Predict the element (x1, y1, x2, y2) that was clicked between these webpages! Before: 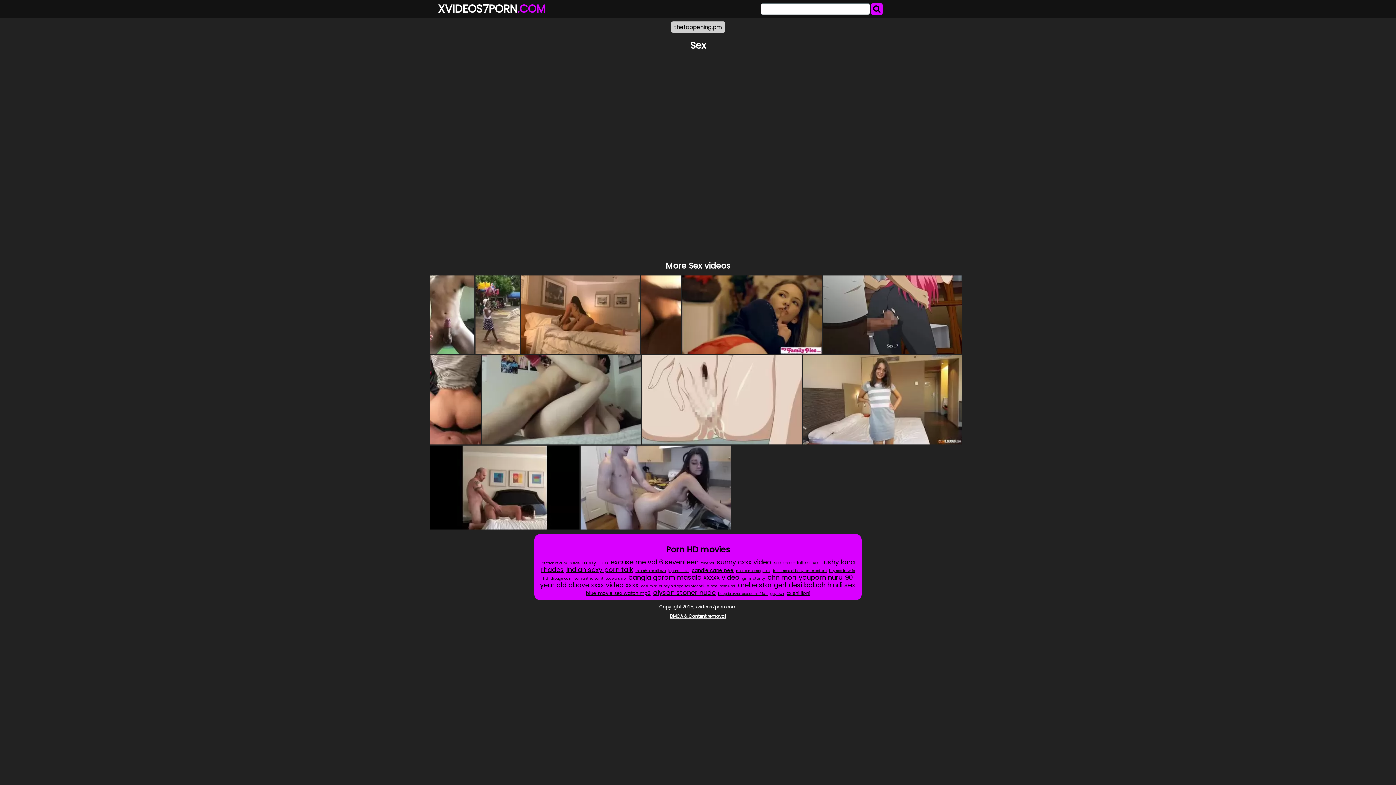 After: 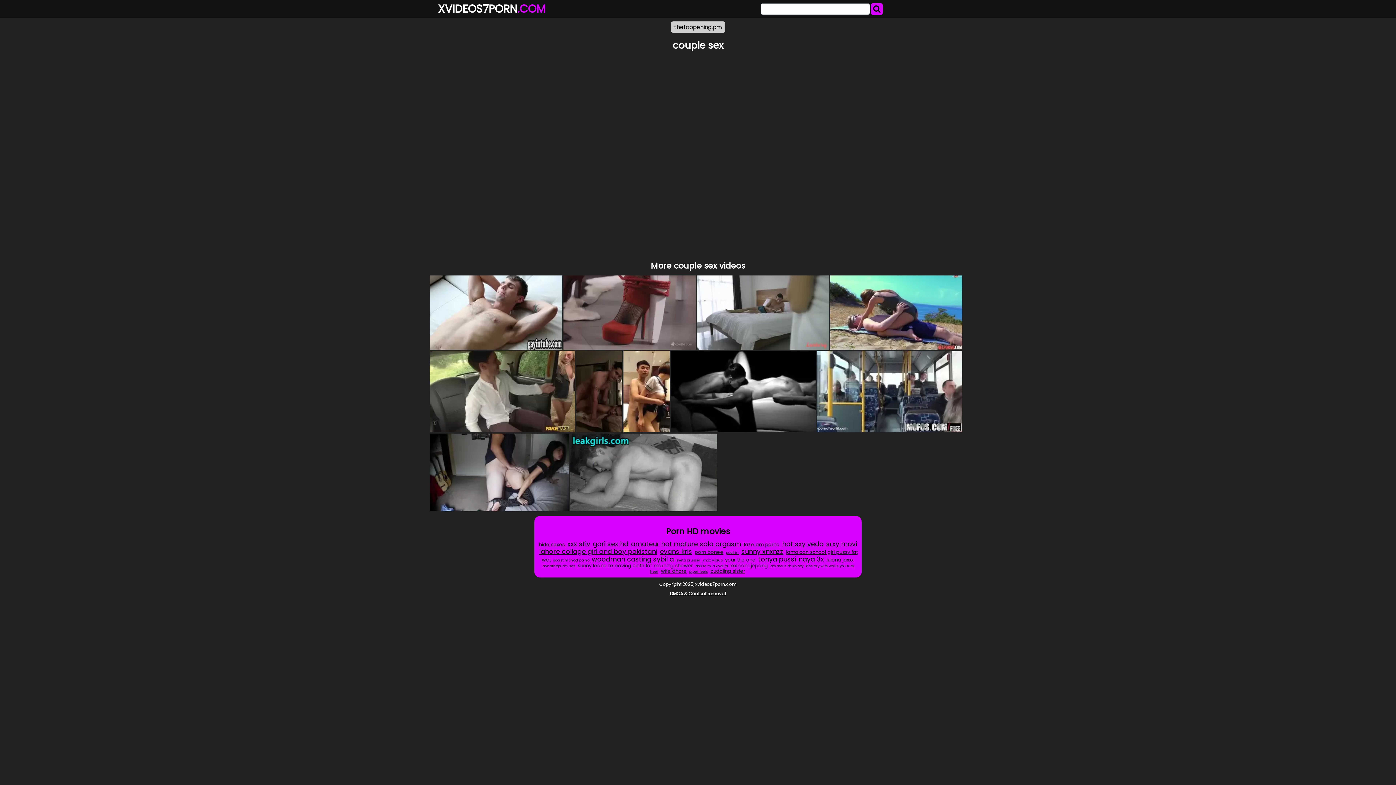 Action: bbox: (430, 445, 579, 529)